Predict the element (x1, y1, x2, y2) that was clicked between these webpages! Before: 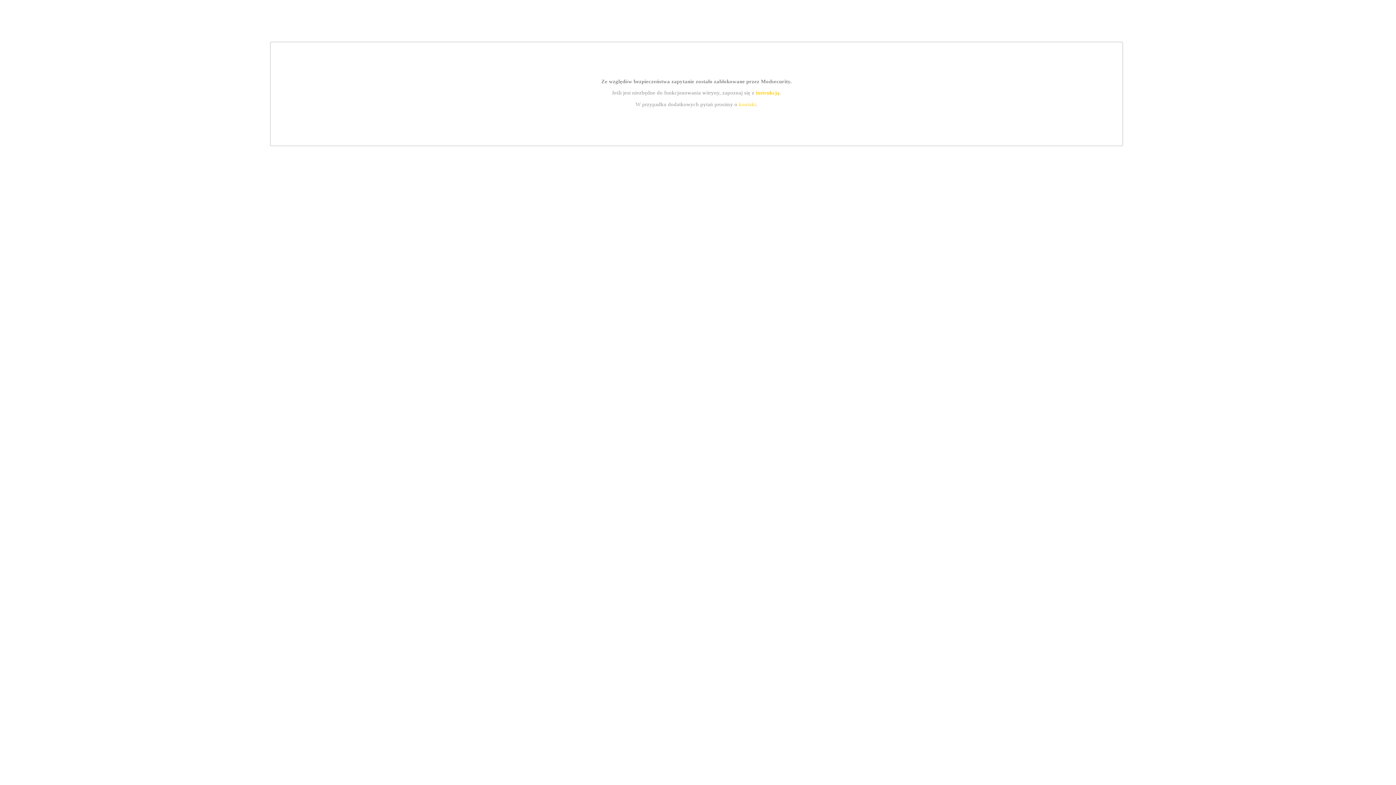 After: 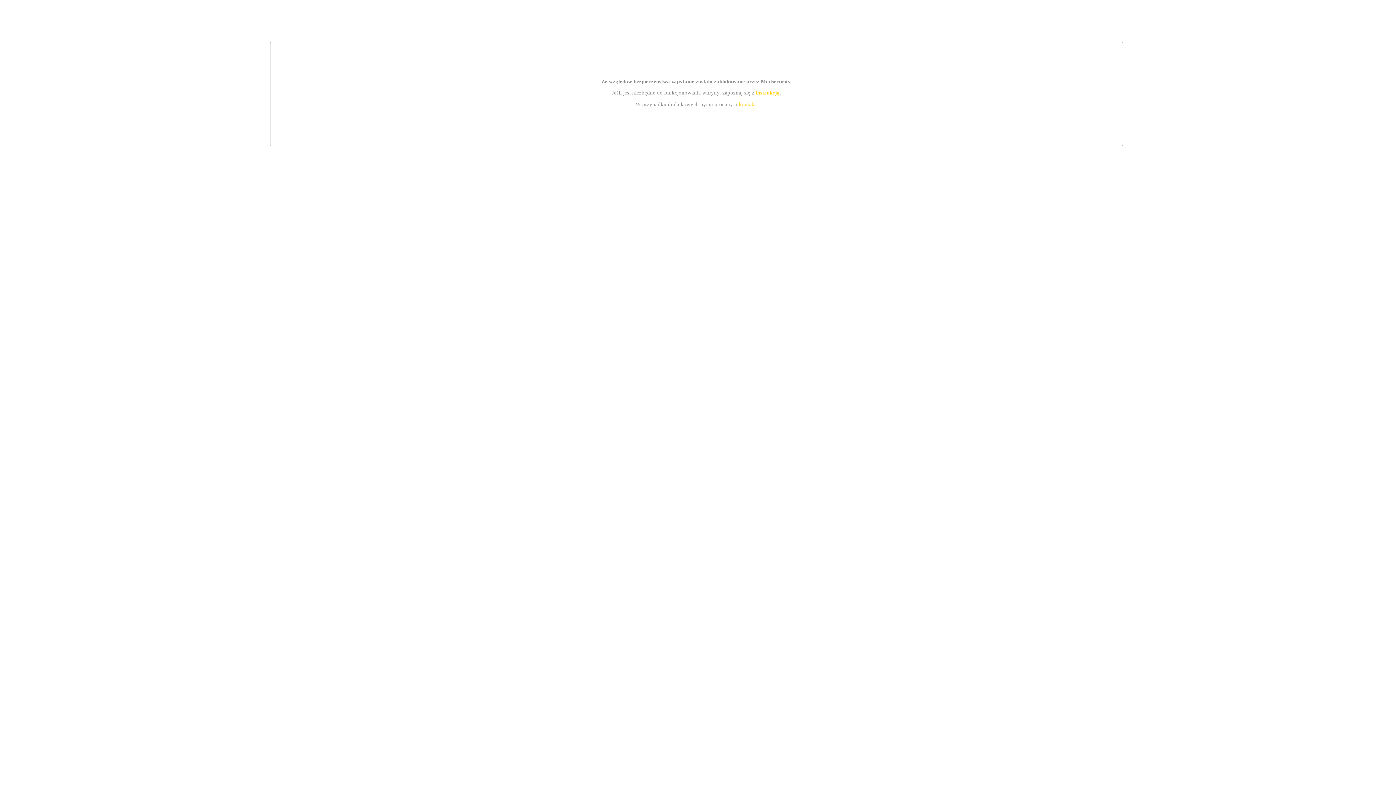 Action: label: kontakt bbox: (739, 101, 756, 107)